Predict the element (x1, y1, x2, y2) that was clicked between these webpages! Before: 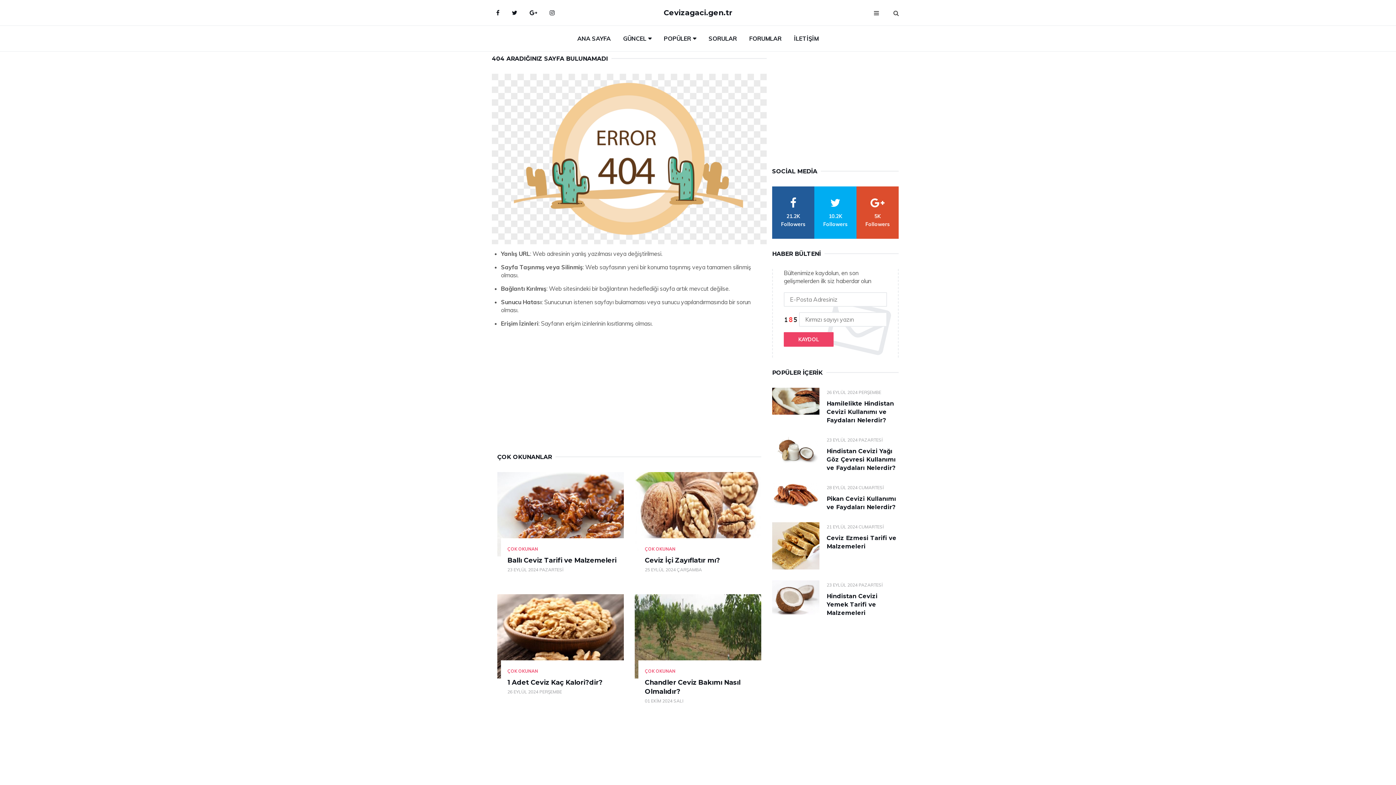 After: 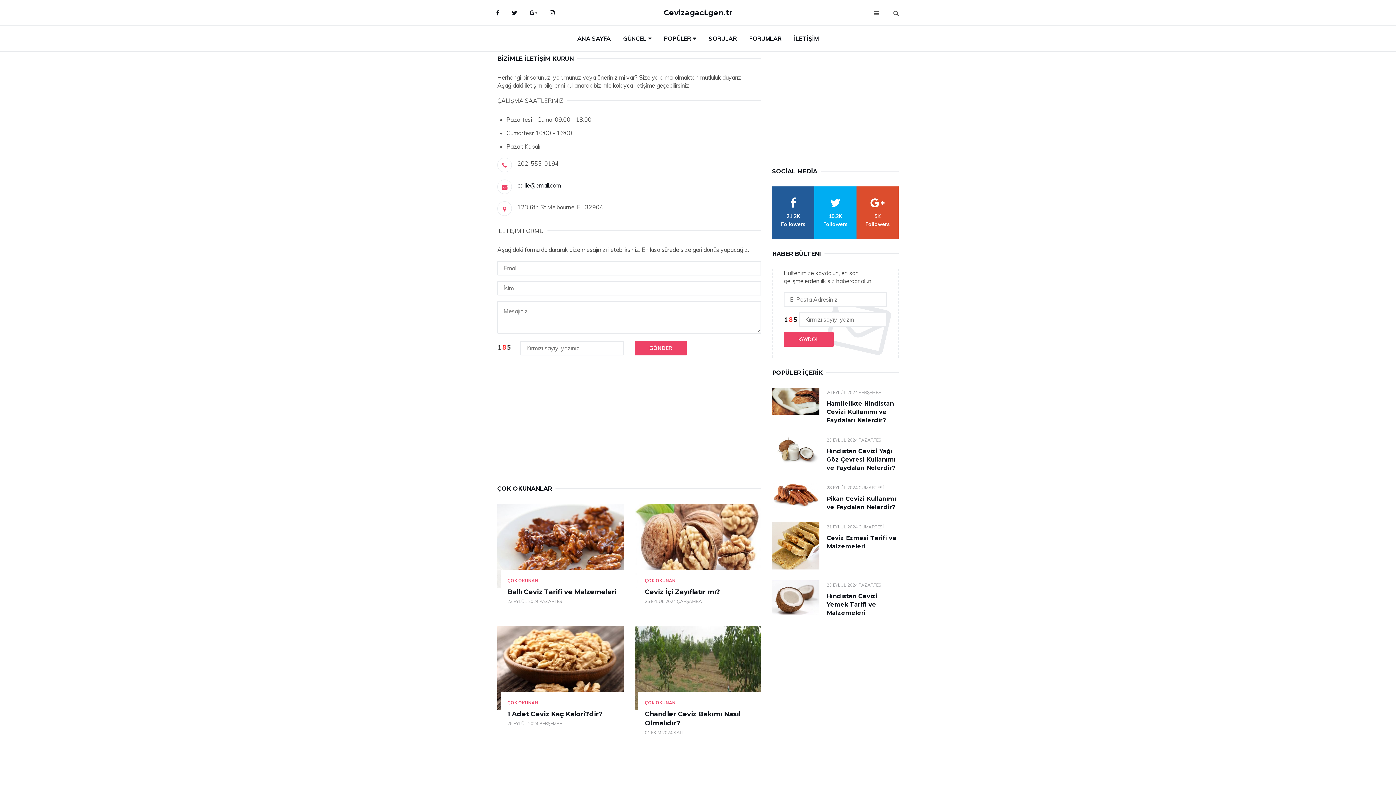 Action: label: İLETİŞİM bbox: (788, 25, 824, 51)